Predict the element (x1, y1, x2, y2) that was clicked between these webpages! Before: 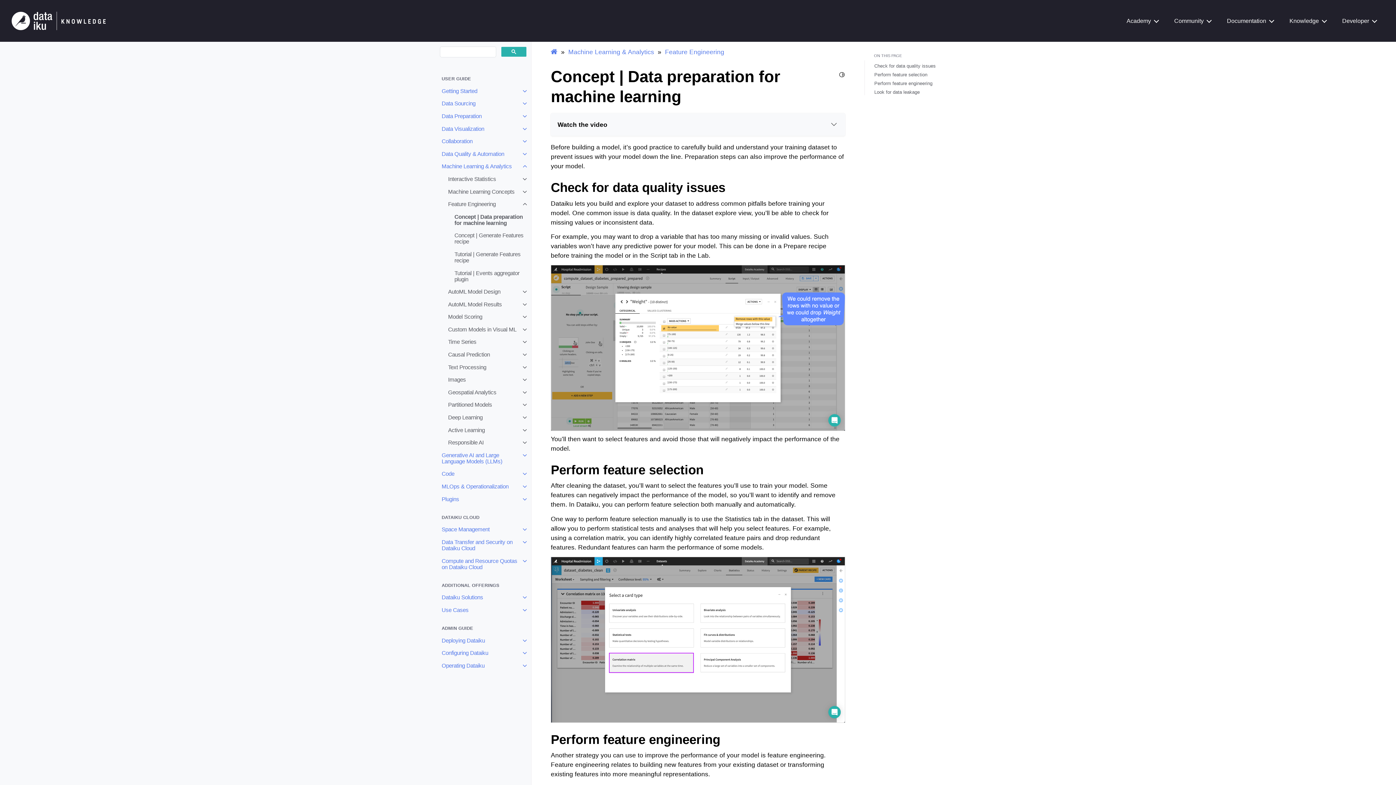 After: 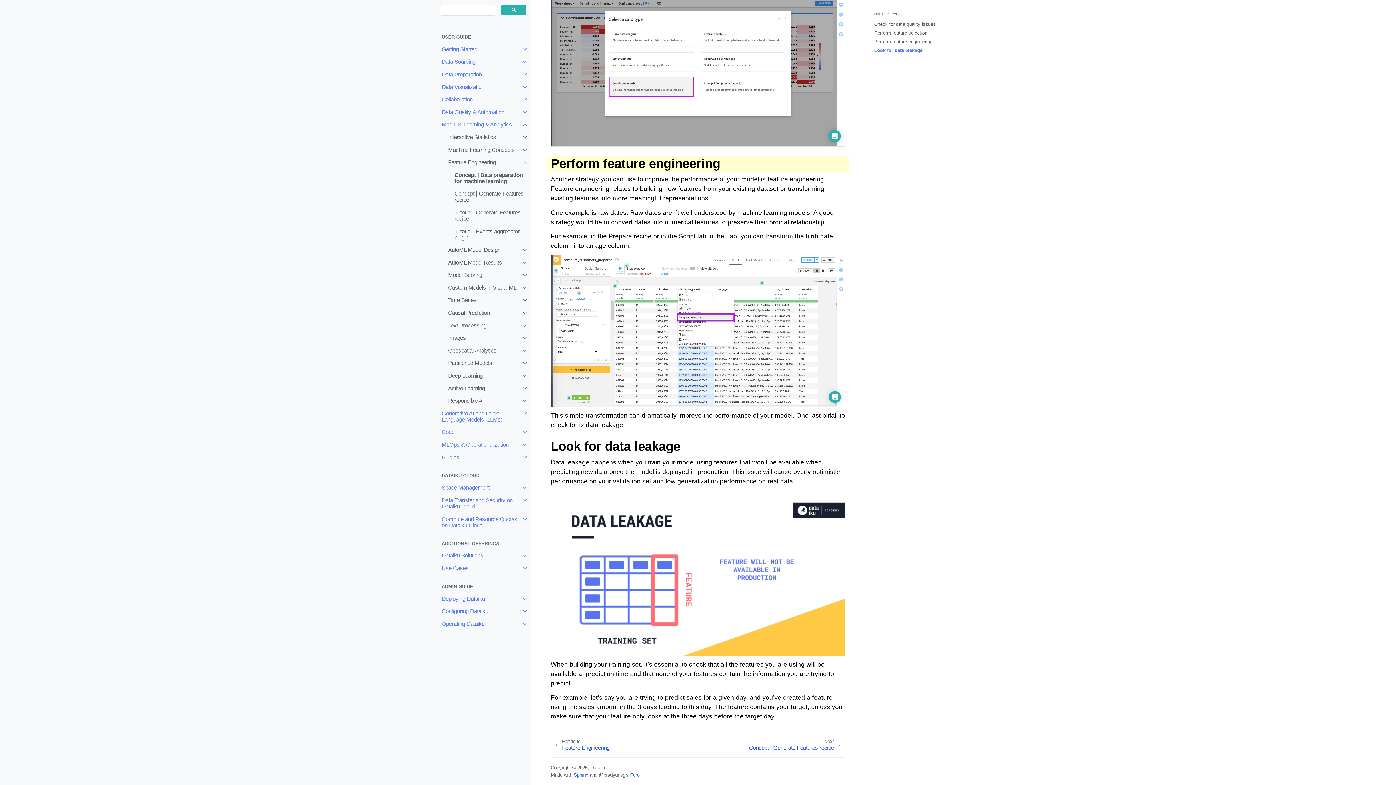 Action: label: Perform feature engineering bbox: (874, 80, 932, 86)